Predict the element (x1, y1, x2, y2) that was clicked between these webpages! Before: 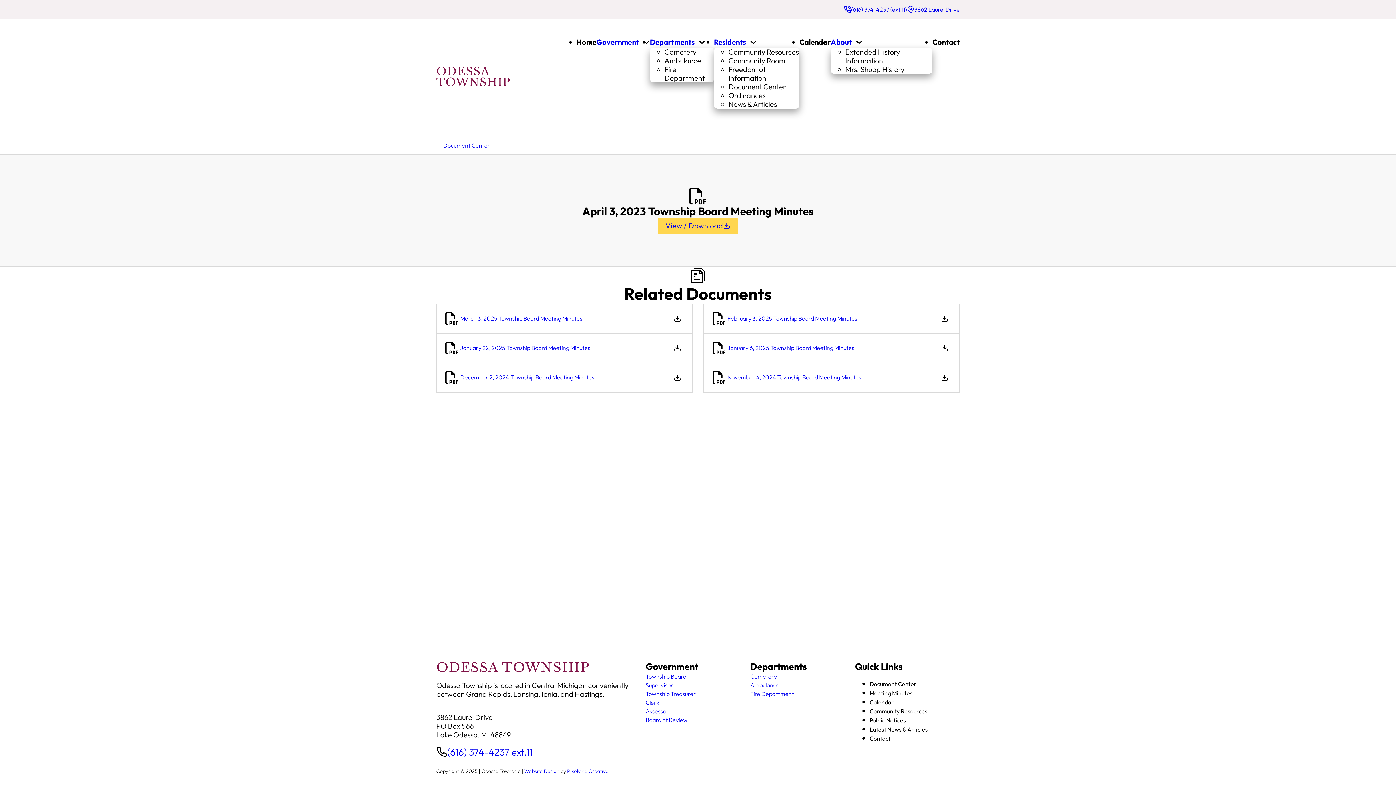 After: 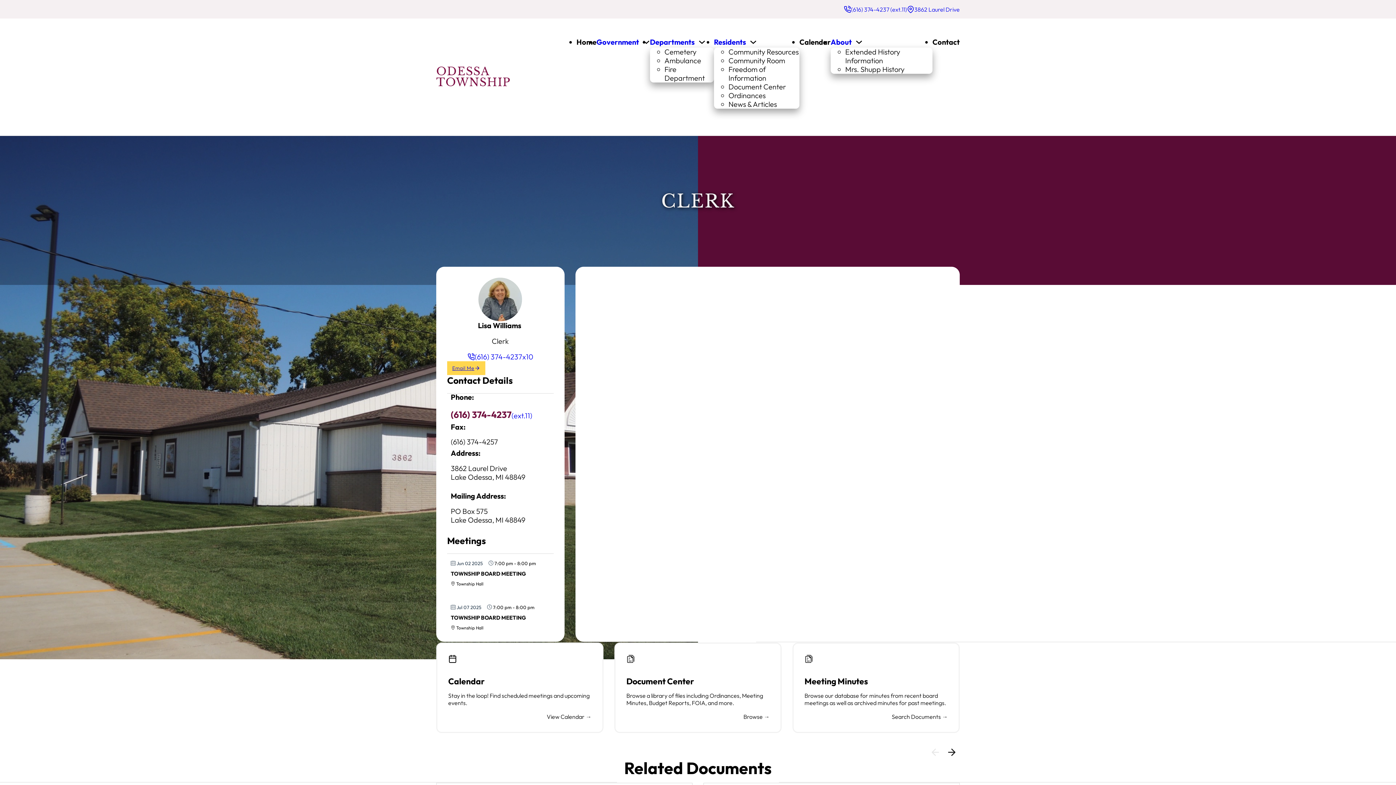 Action: bbox: (645, 698, 659, 707) label: page